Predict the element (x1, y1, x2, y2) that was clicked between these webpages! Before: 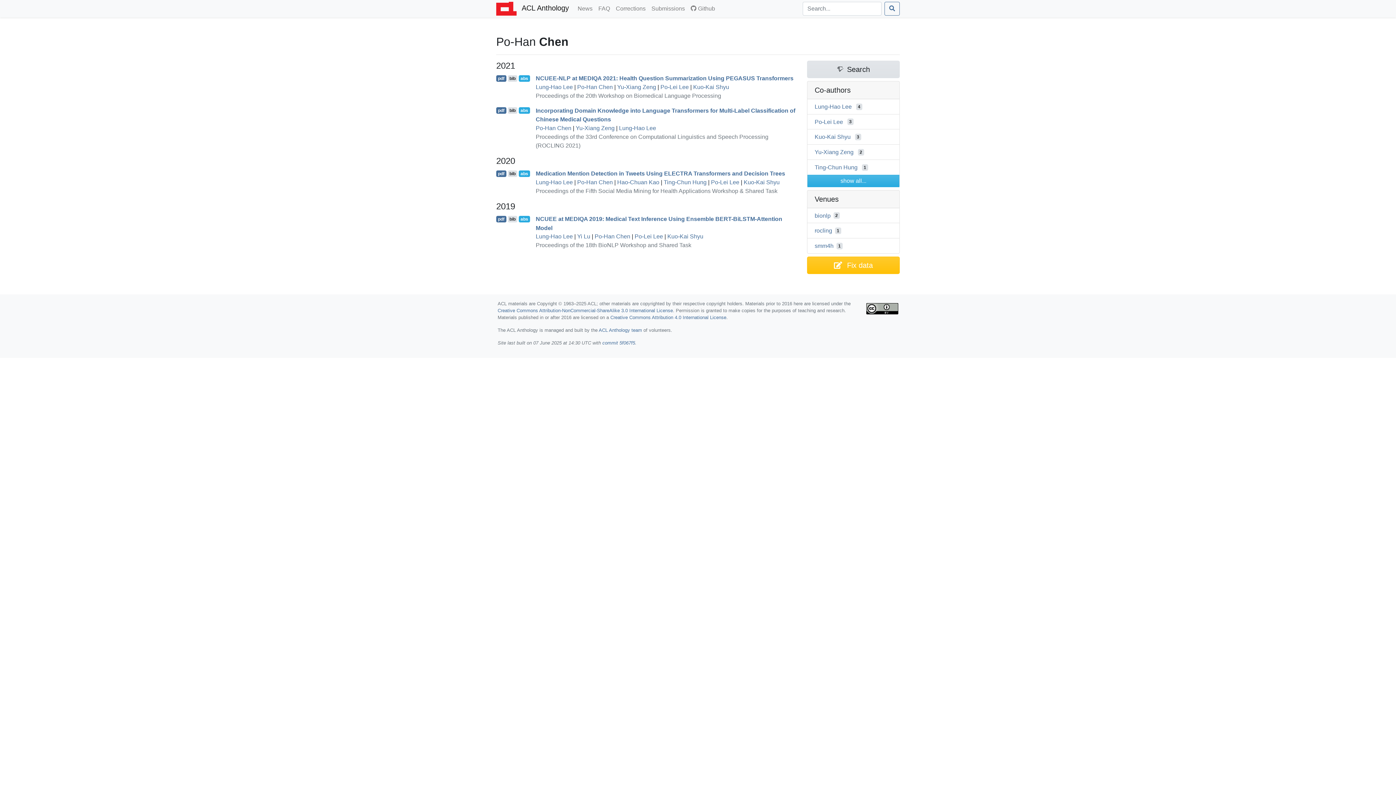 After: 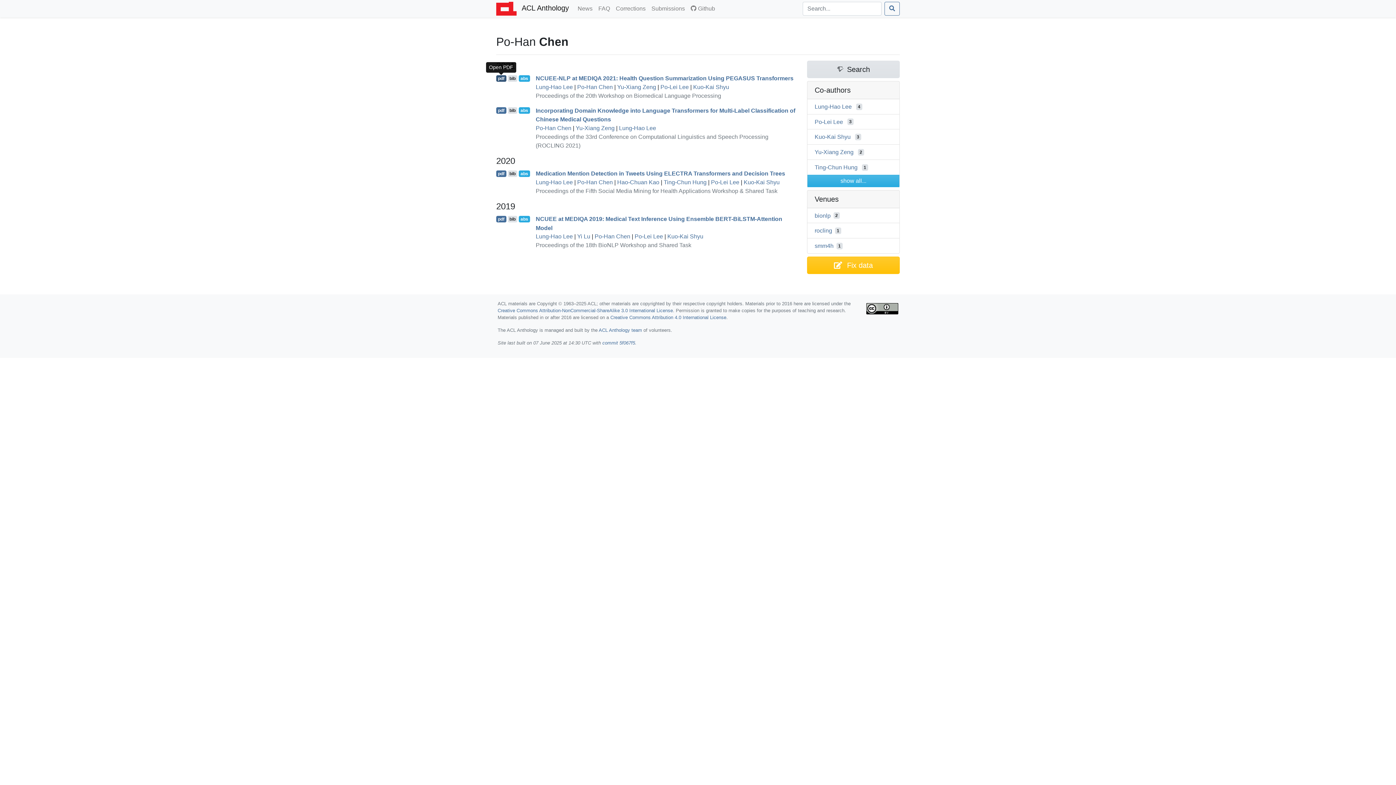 Action: label: pdf bbox: (496, 75, 506, 81)